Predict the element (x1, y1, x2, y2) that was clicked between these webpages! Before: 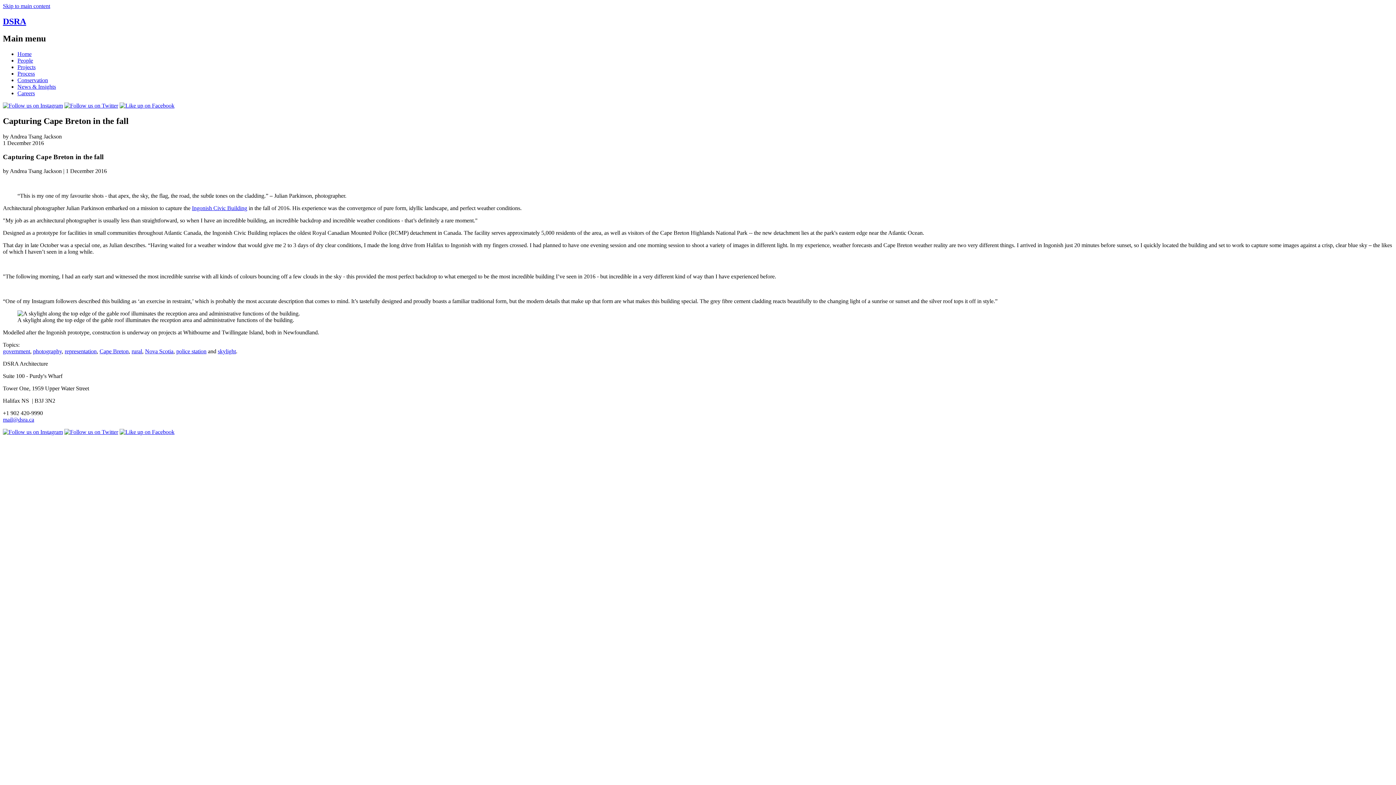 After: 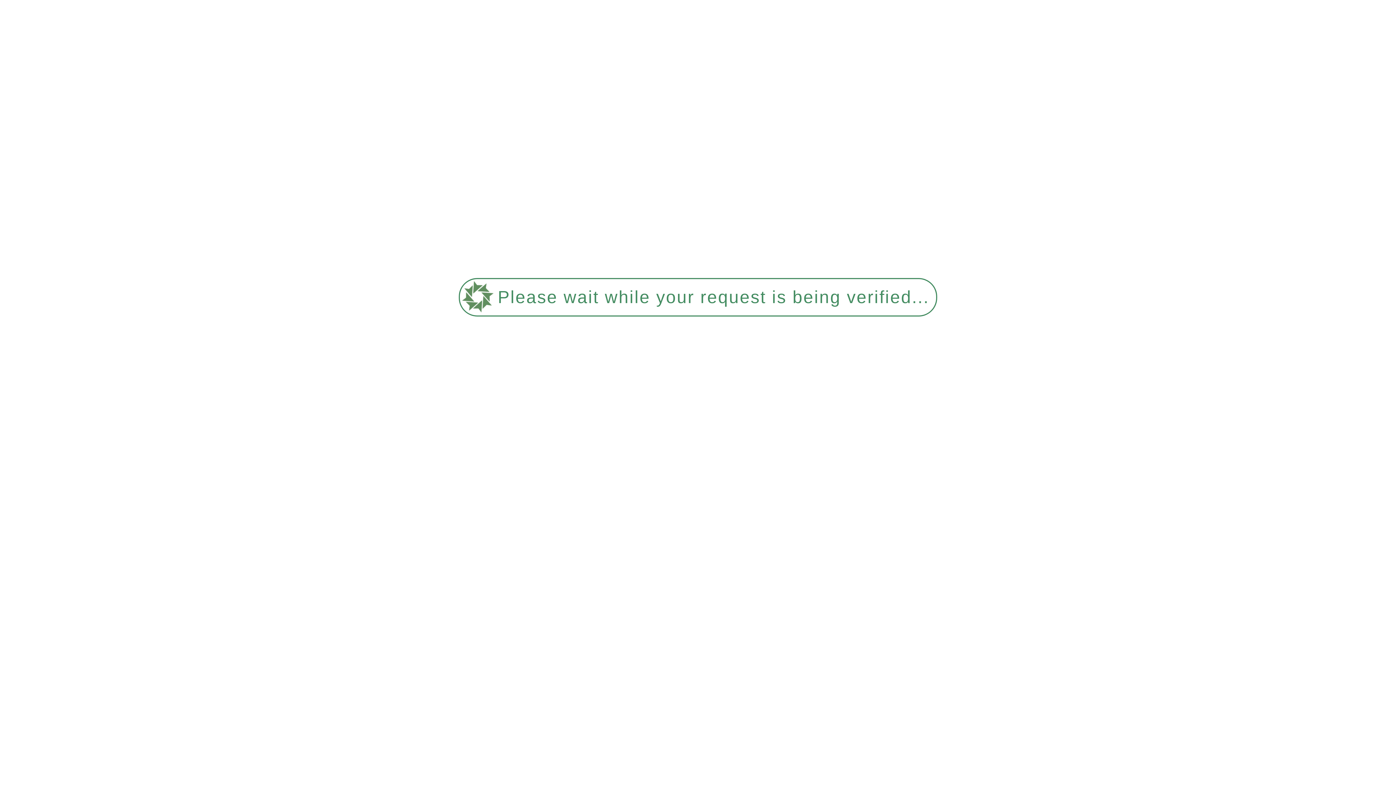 Action: bbox: (17, 57, 33, 63) label: People